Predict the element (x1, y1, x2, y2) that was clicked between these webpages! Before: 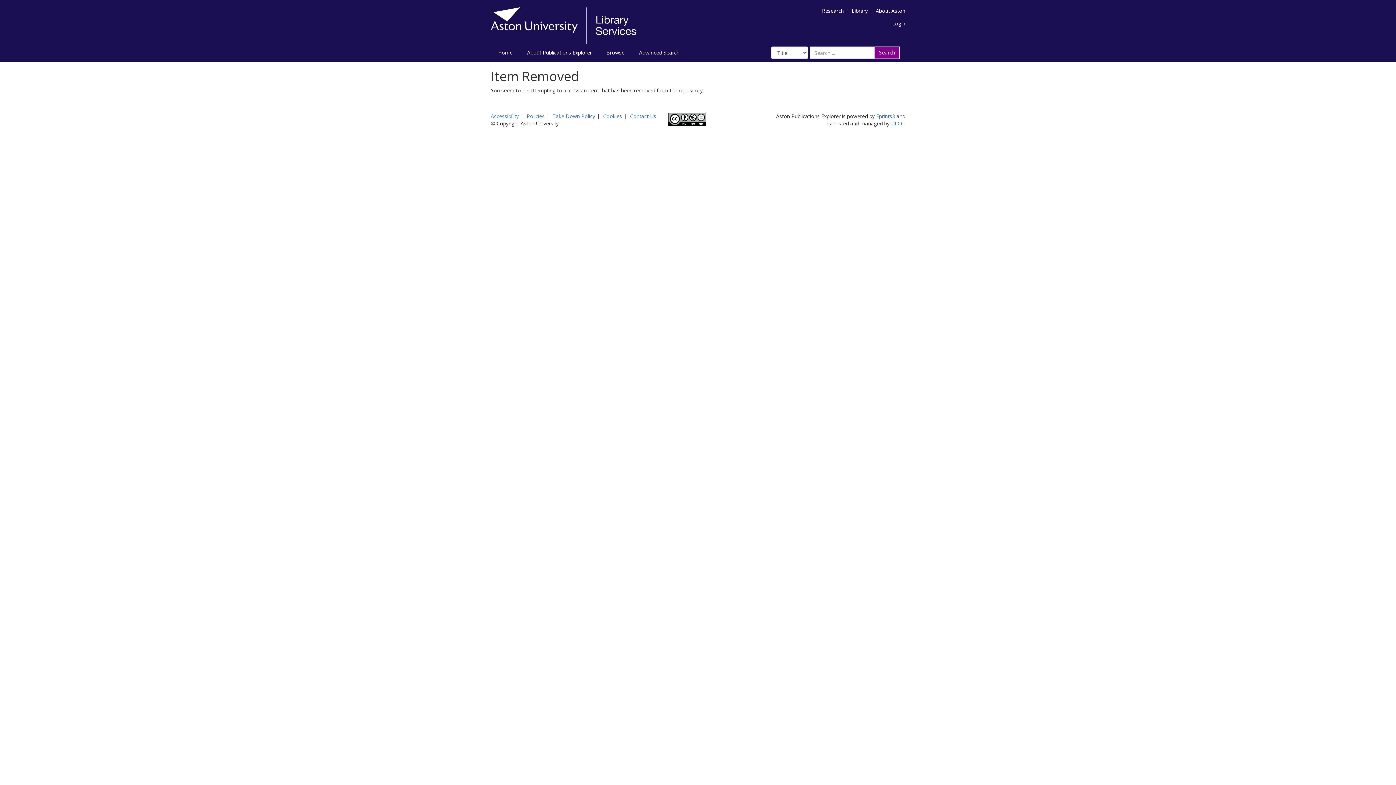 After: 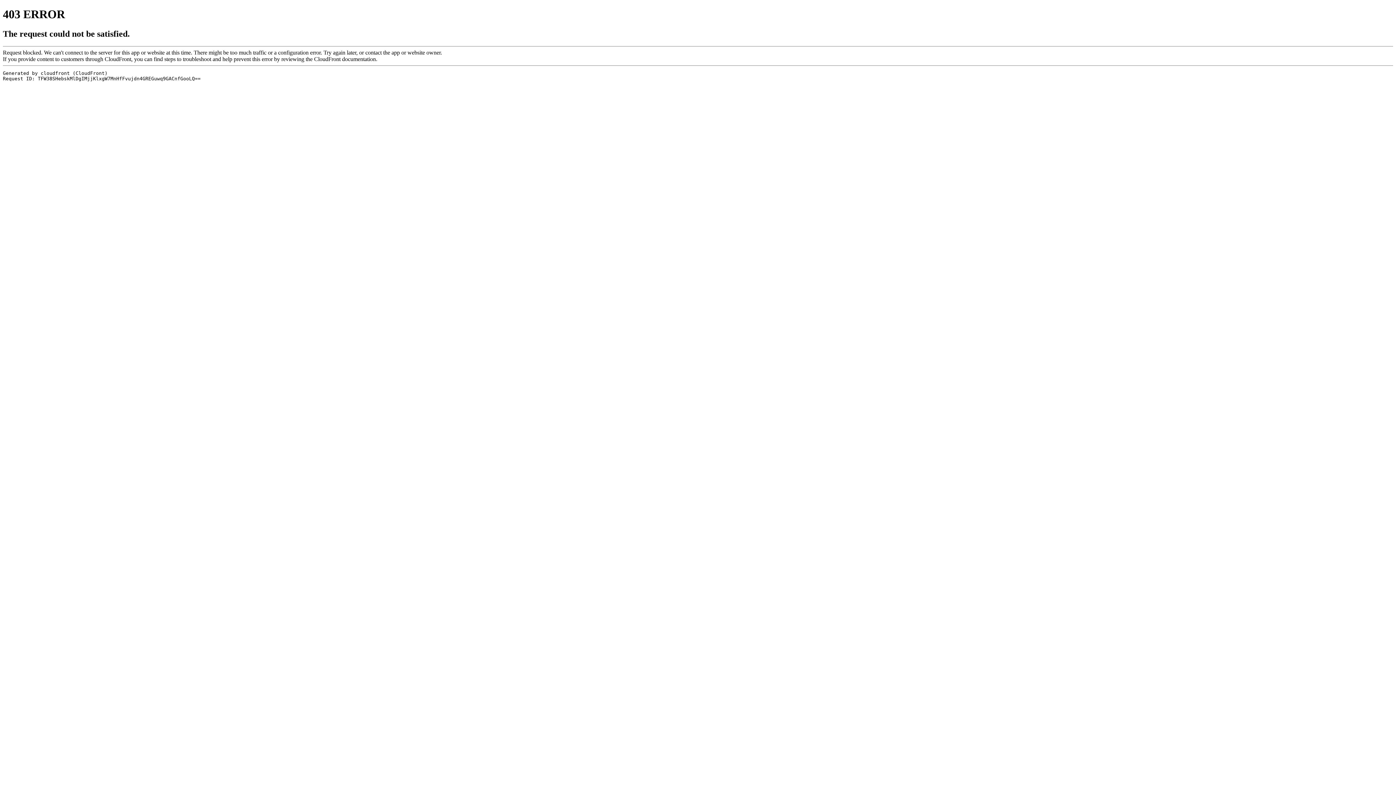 Action: label: About Aston bbox: (876, 7, 905, 14)